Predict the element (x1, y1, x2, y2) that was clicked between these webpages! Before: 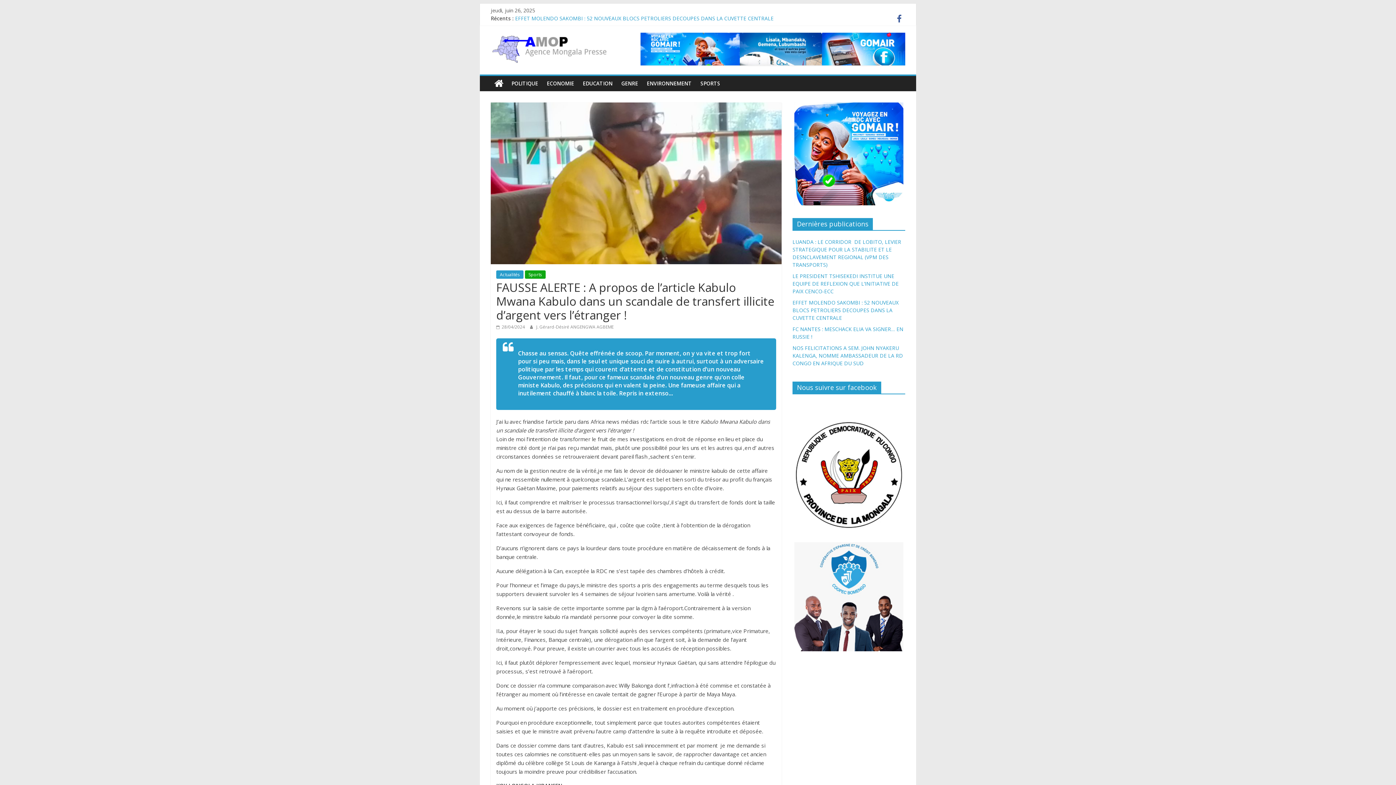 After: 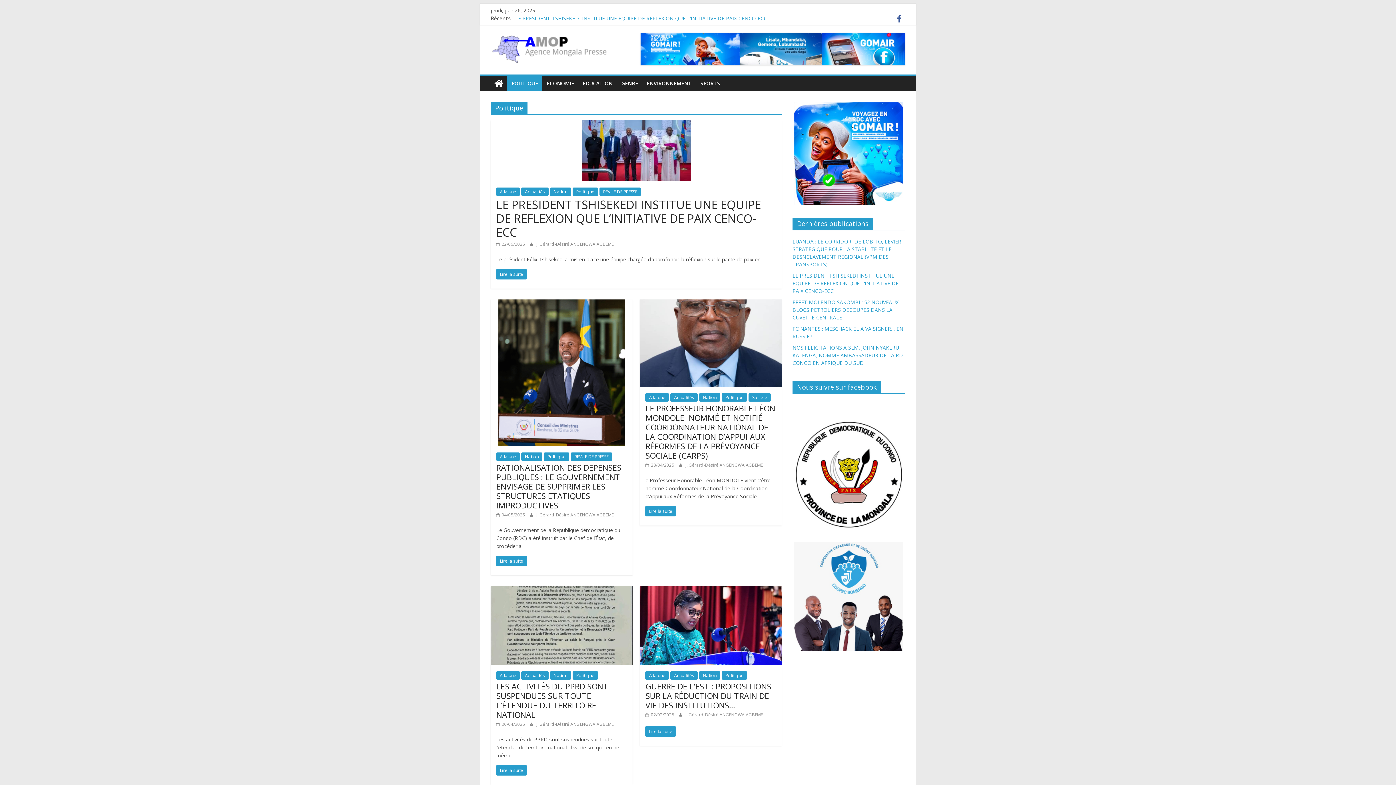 Action: bbox: (507, 76, 542, 91) label: POLITIQUE